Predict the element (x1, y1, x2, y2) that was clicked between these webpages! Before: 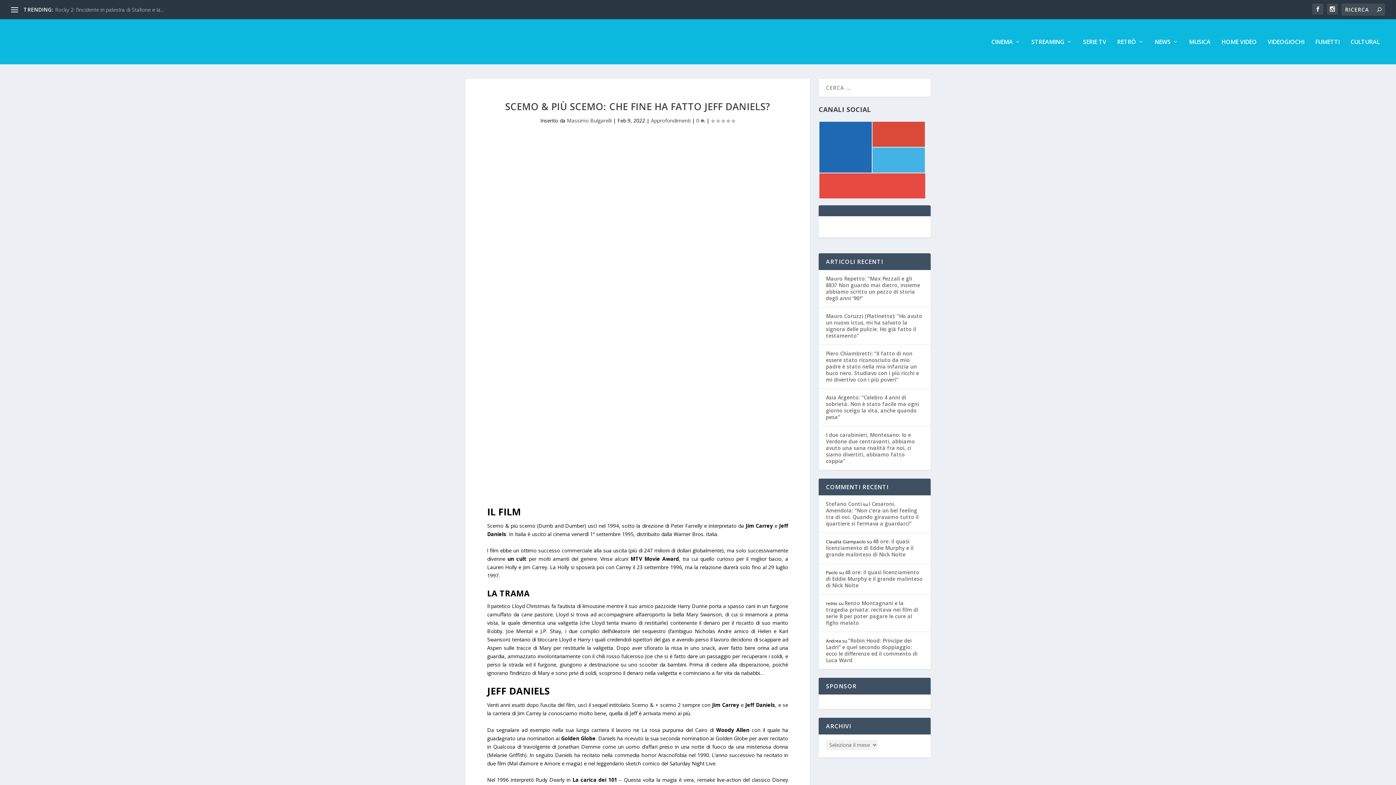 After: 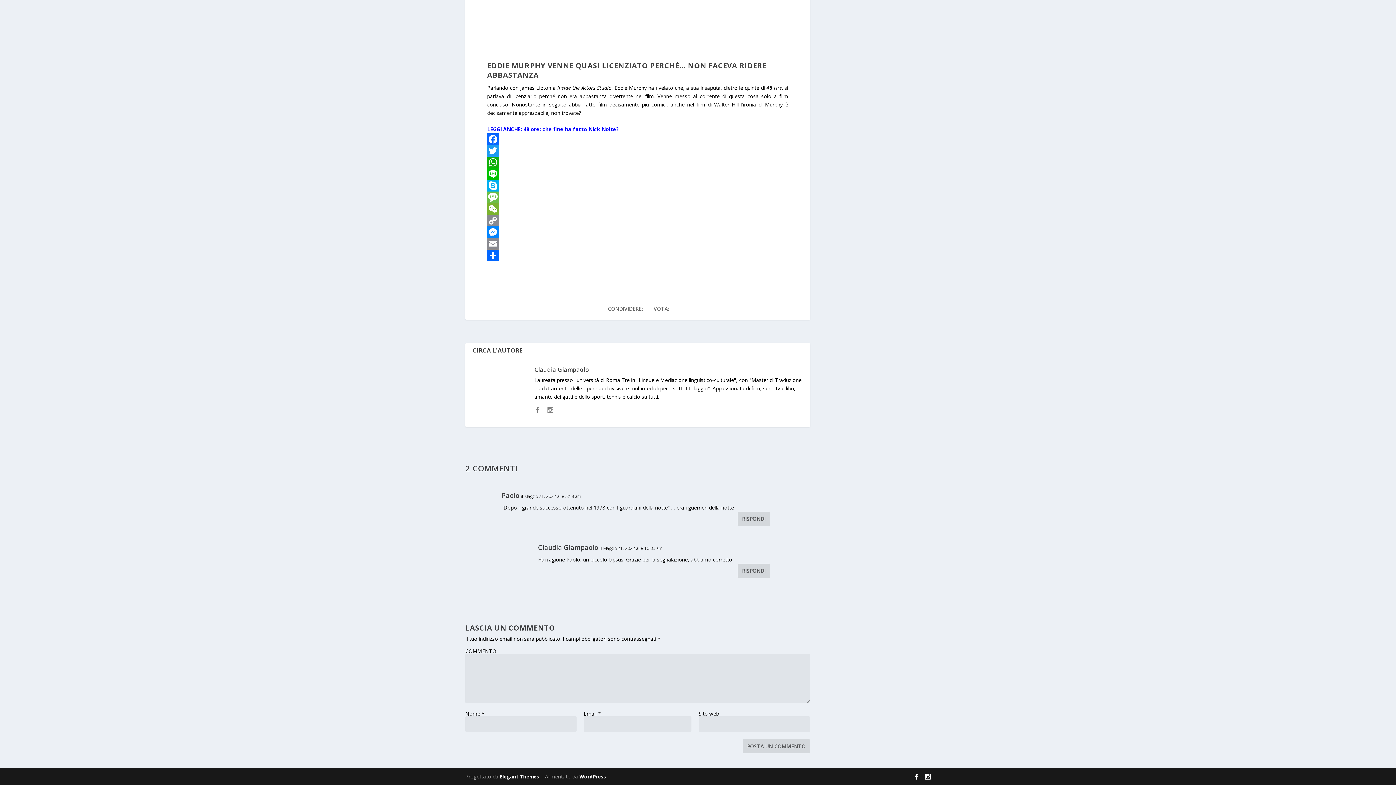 Action: label: 48 ore: il quasi licenziamento di Eddie Murphy e il grande malinteso di Nick Nolte bbox: (826, 538, 913, 558)